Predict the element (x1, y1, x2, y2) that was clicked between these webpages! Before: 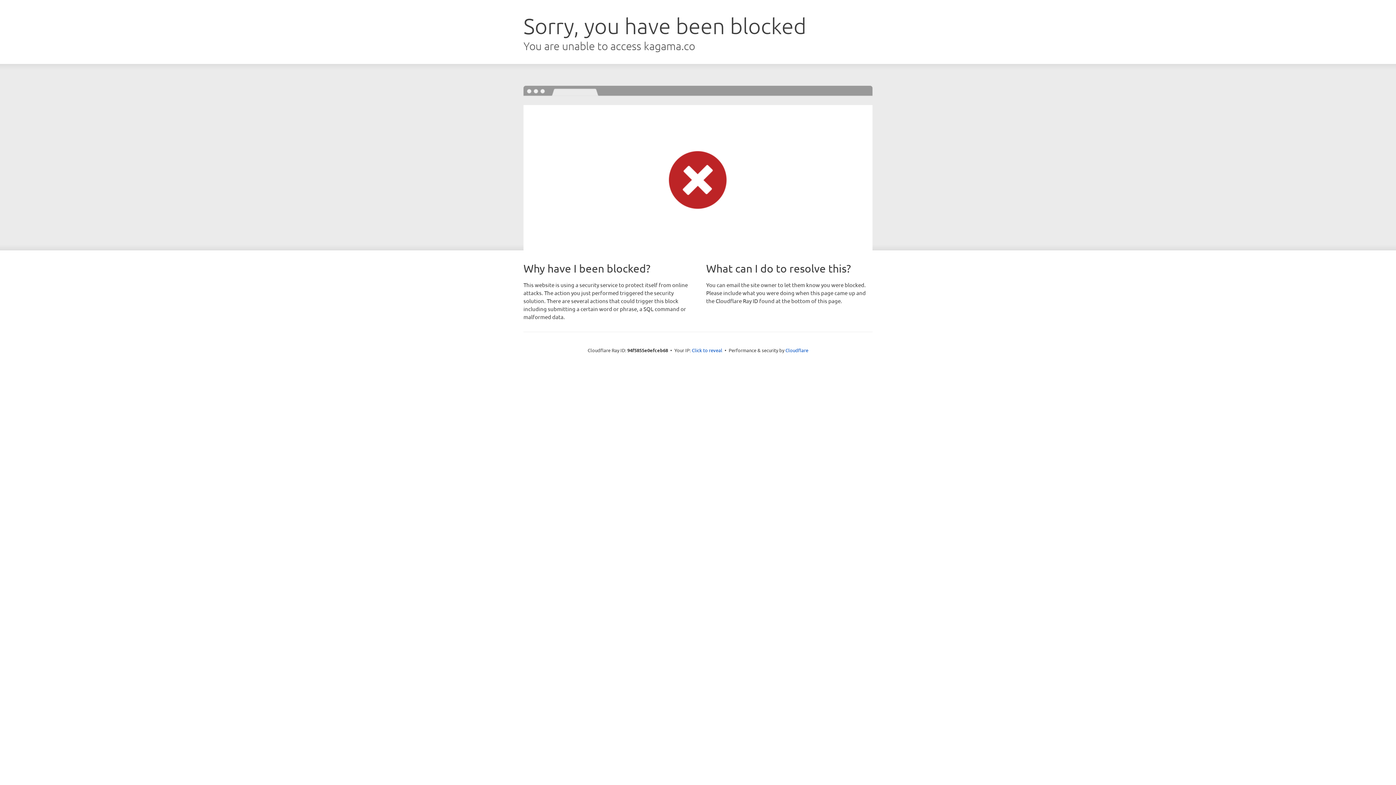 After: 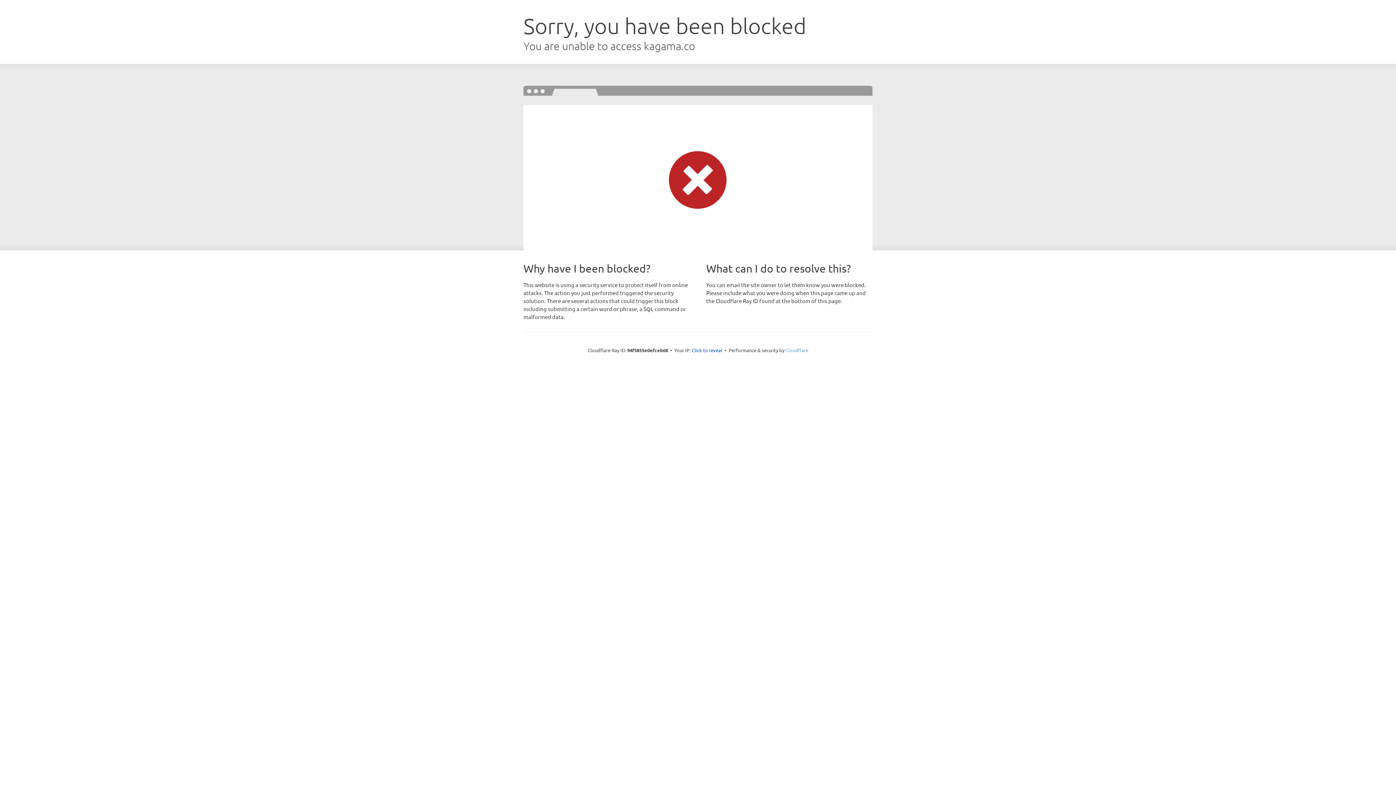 Action: label: Cloudflare bbox: (785, 347, 808, 353)